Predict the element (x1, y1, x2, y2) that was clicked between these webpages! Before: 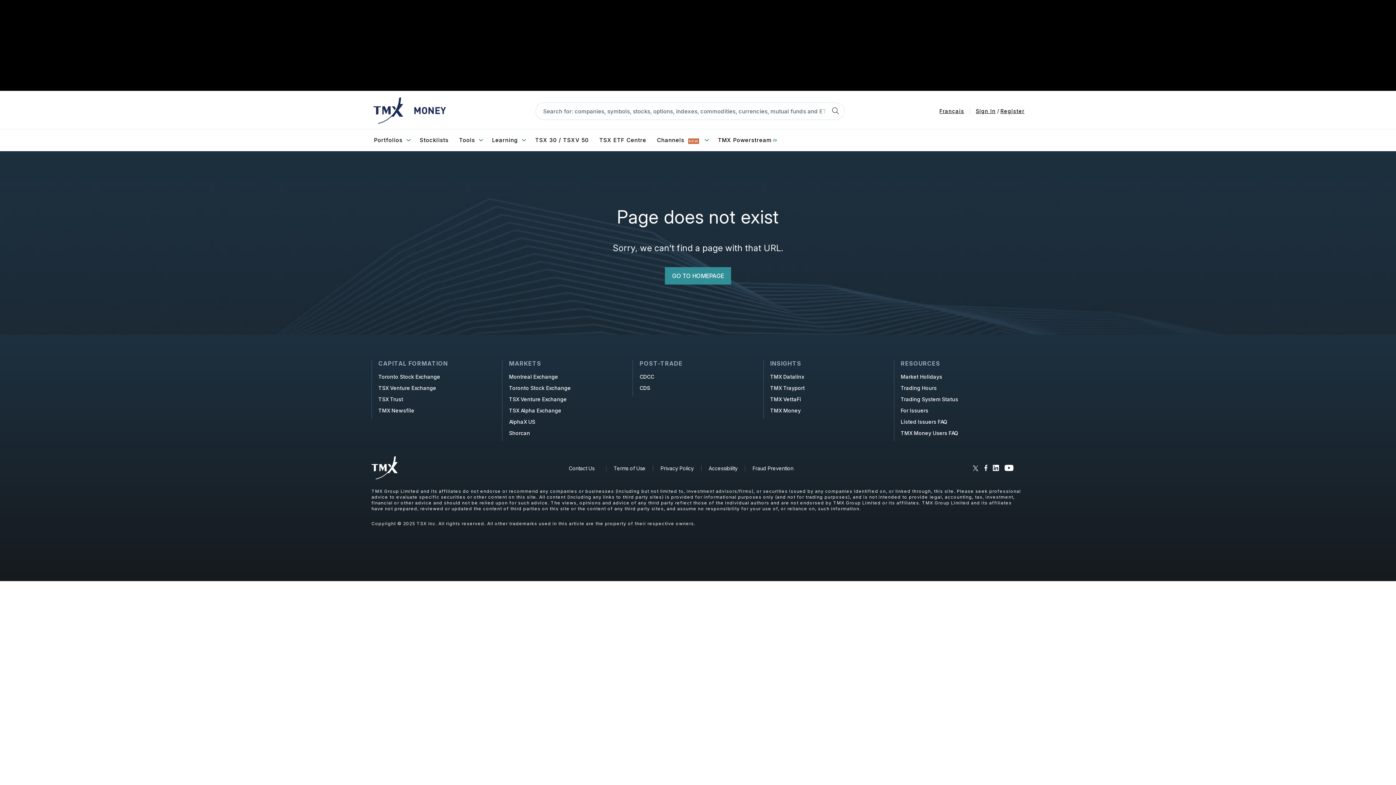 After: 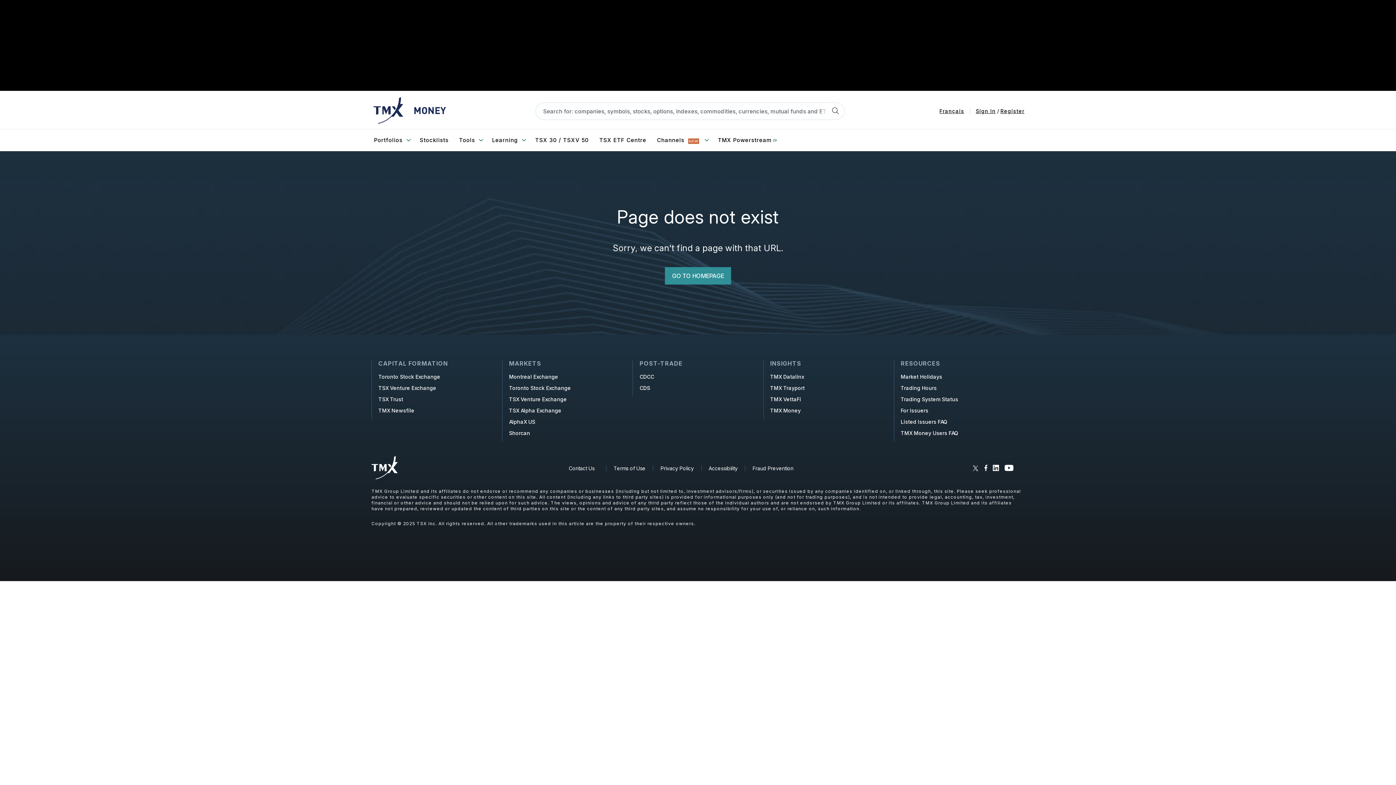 Action: bbox: (826, 102, 844, 120)